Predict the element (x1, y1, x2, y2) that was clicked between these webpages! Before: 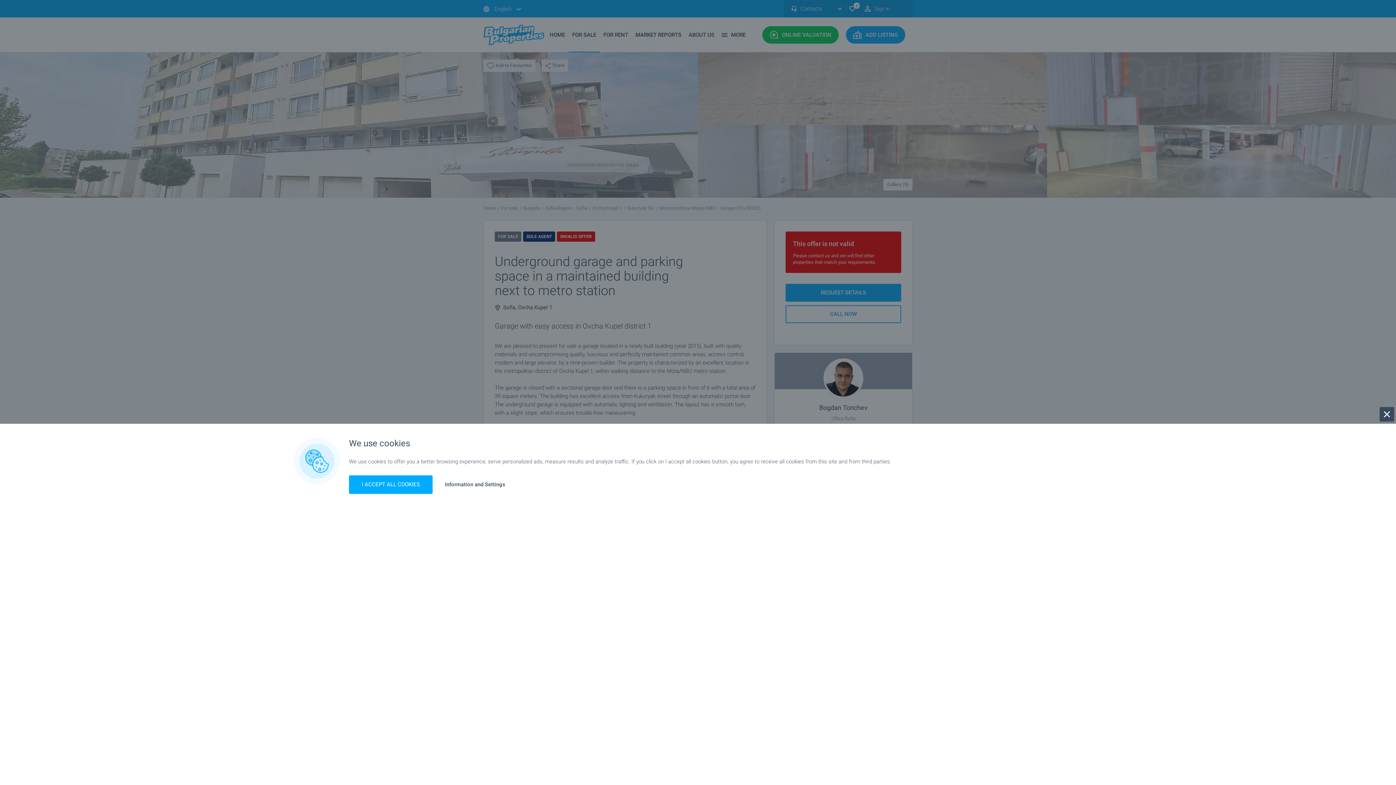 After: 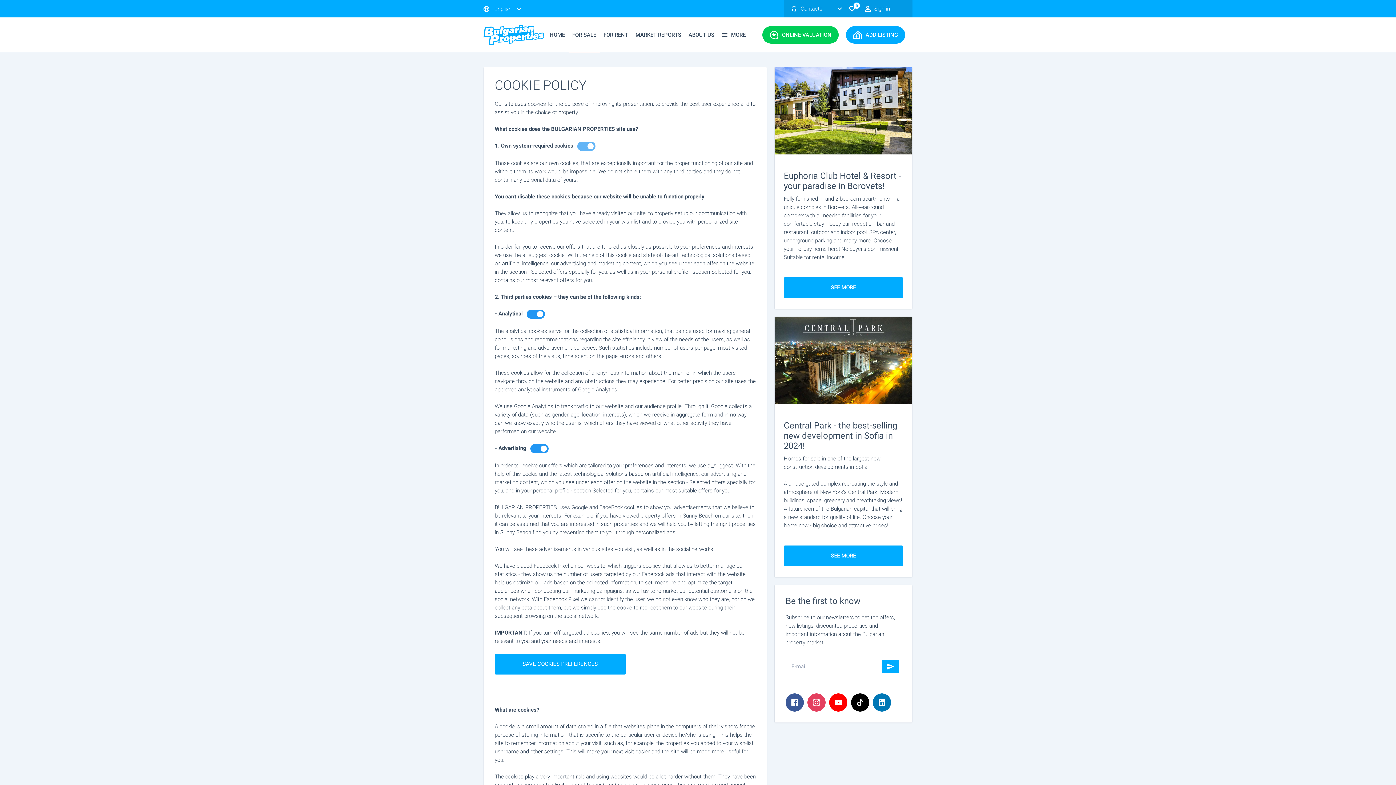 Action: label: Information and Settings bbox: (445, 481, 505, 488)